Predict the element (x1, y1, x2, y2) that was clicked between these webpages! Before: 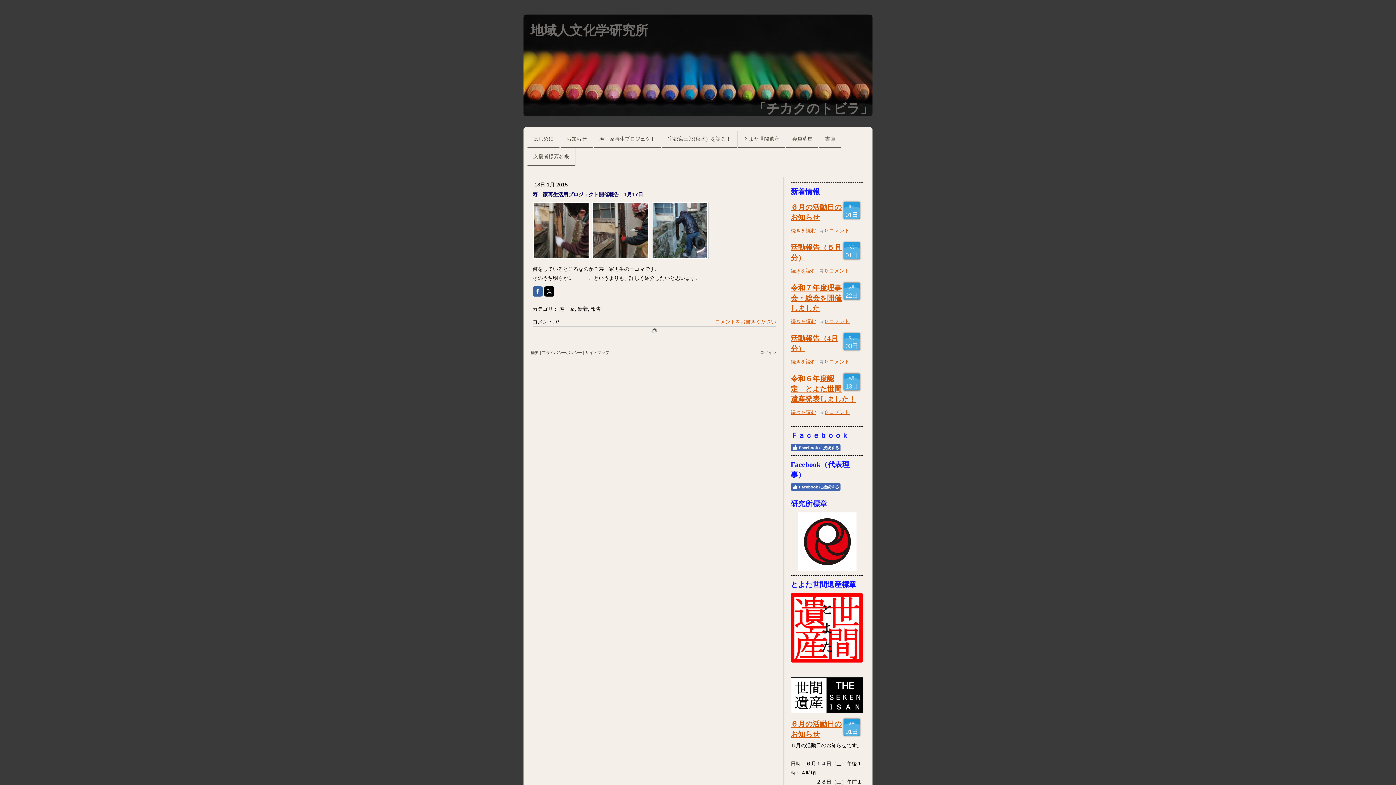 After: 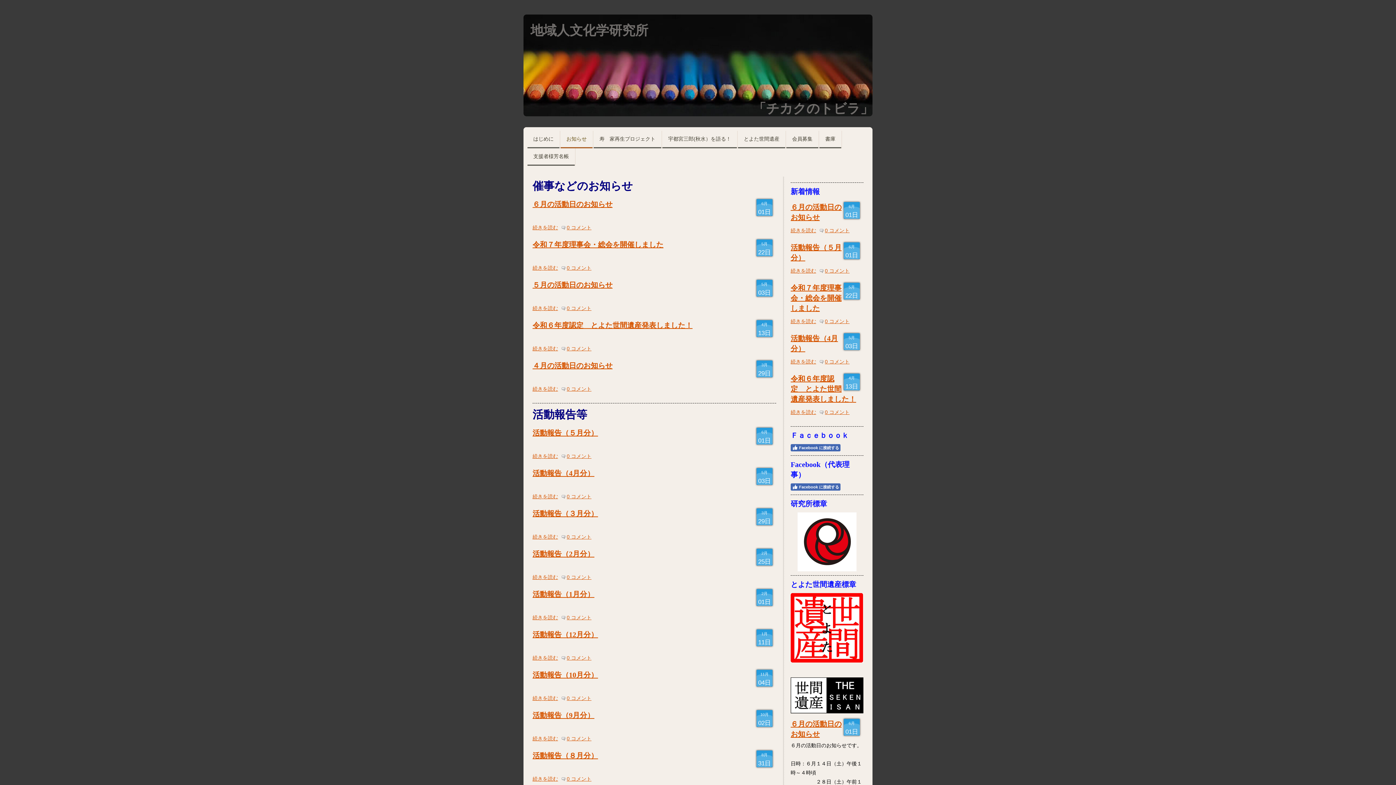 Action: label: お知らせ bbox: (560, 130, 592, 148)